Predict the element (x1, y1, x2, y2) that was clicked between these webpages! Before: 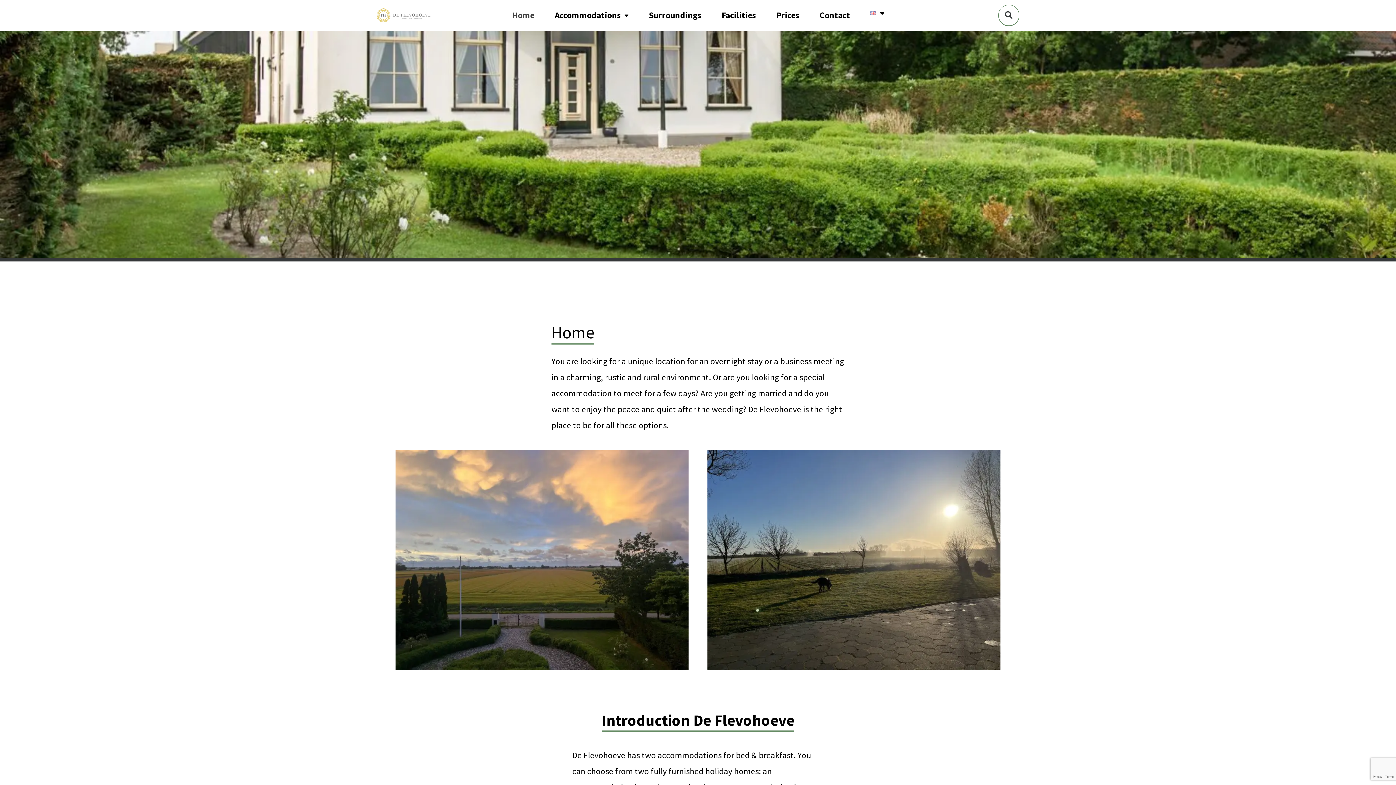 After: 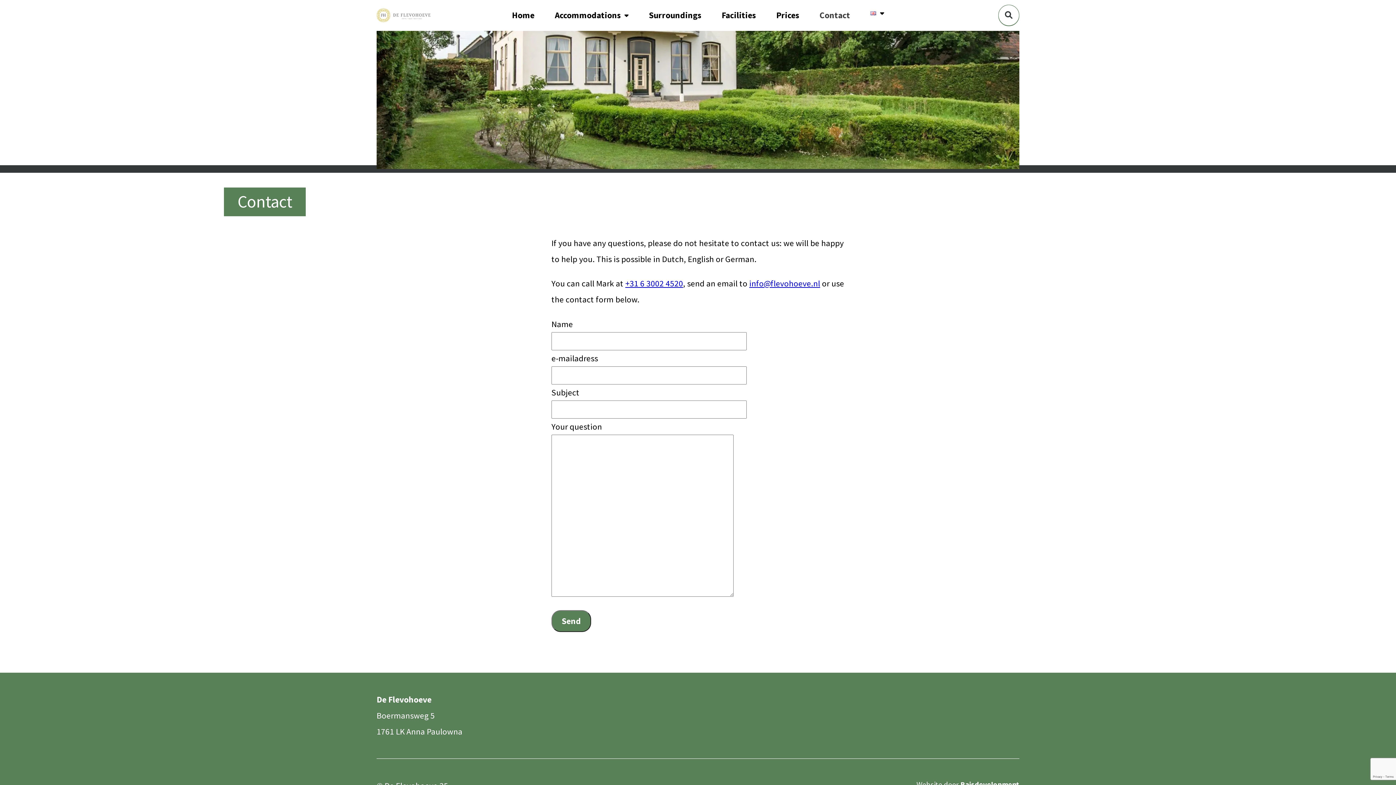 Action: label: Contact bbox: (809, 5, 860, 25)